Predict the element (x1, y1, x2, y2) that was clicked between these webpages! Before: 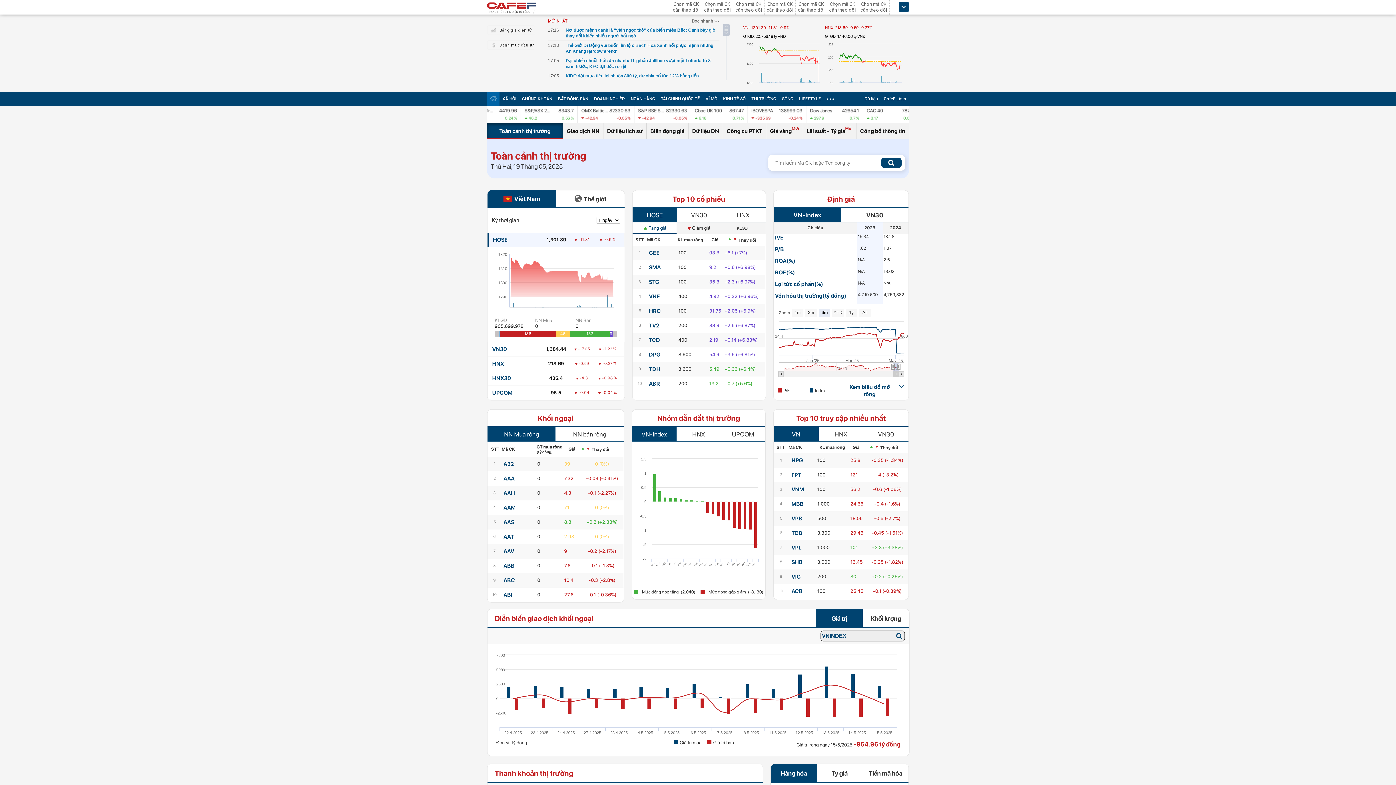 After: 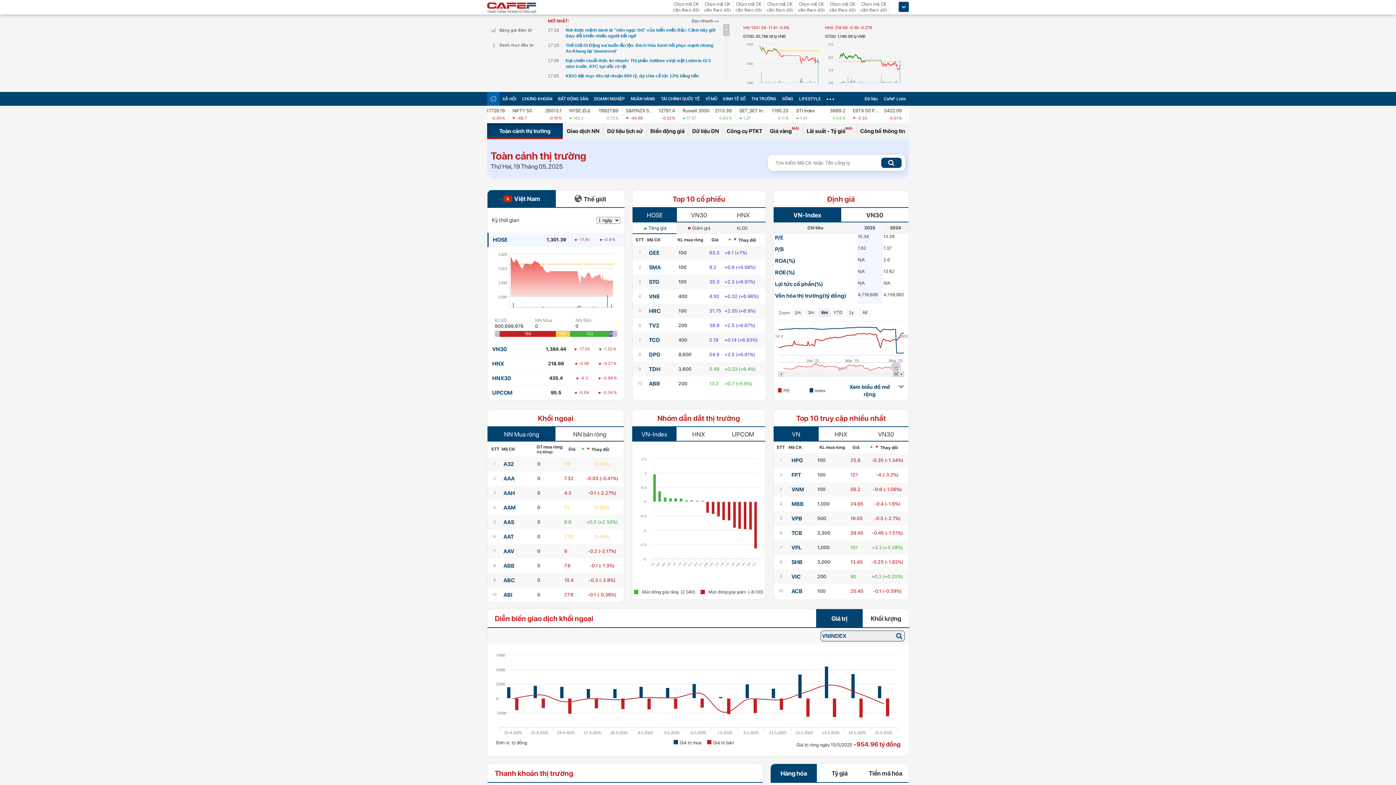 Action: bbox: (487, 25, 535, 34) label: Bảng giá điện tử